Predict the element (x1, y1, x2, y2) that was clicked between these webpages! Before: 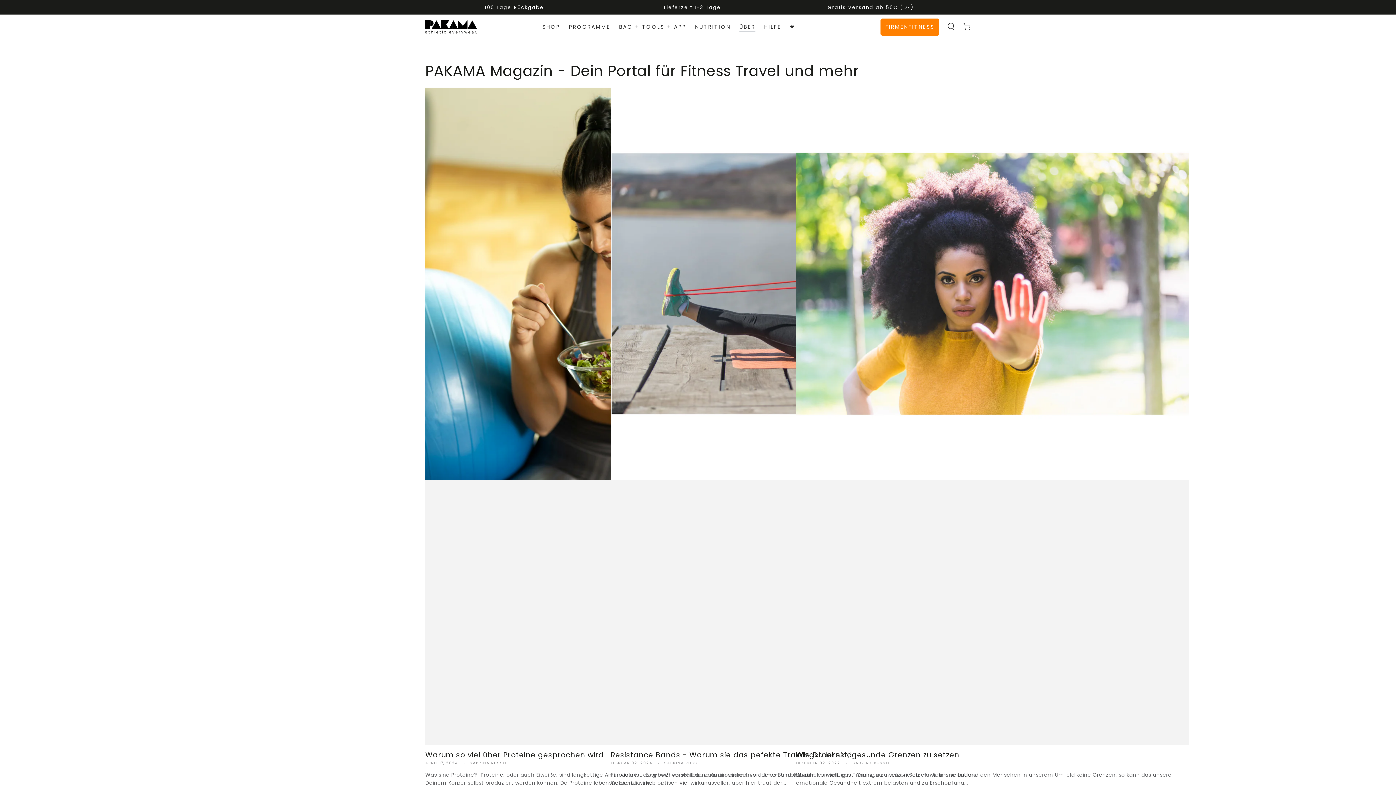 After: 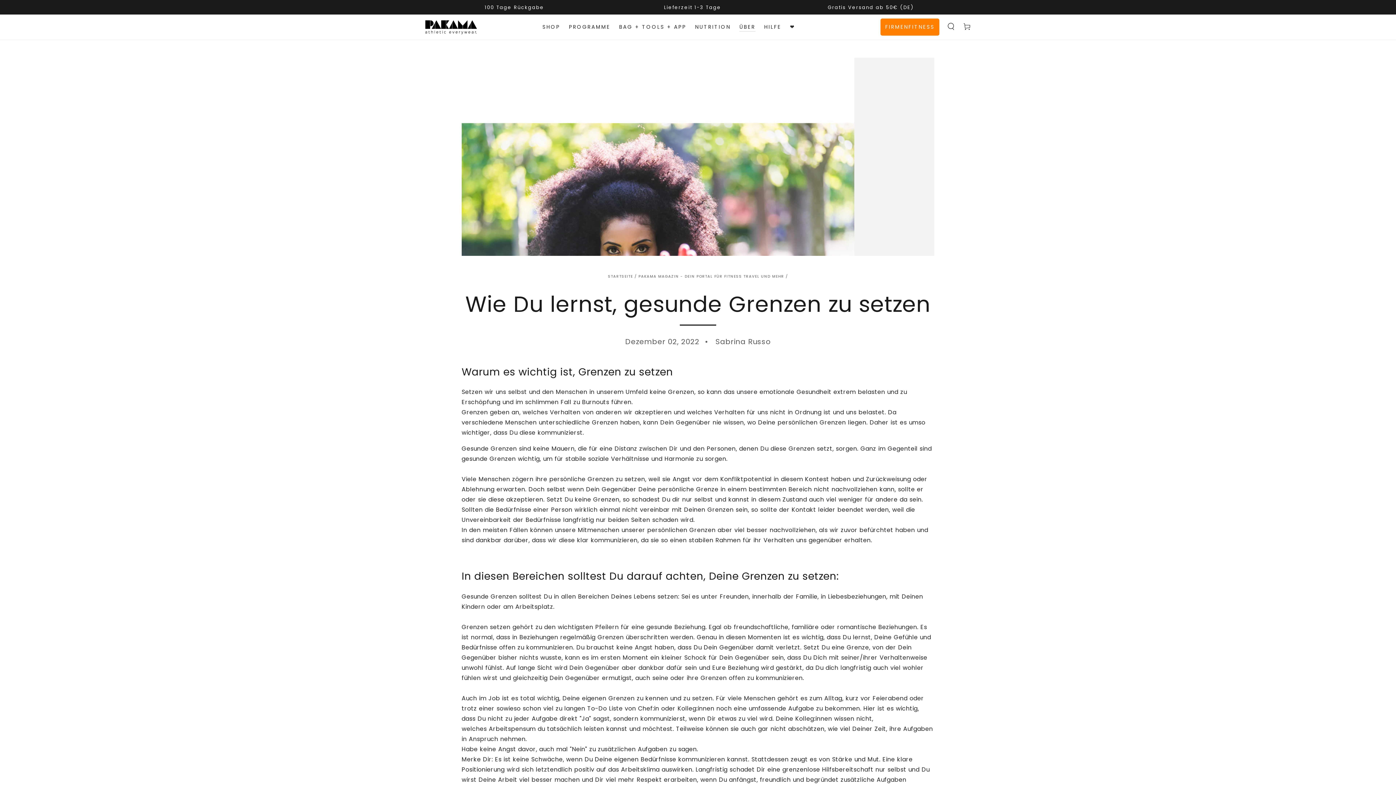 Action: label: Wie Du lernst, gesunde Grenzen zu setzen
DEZEMBER 02, 2022SABRINA RUSSO

Warum es wichtig ist, Grenzen zu setzen Setzen wir uns selbst und den Menschen in unserem Umfeld keine Grenzen, so kann das unsere emotionale Gesundheit extrem belasten und zu Erschöpfung...

Weiterlesen bbox: (796, 87, 1189, 801)